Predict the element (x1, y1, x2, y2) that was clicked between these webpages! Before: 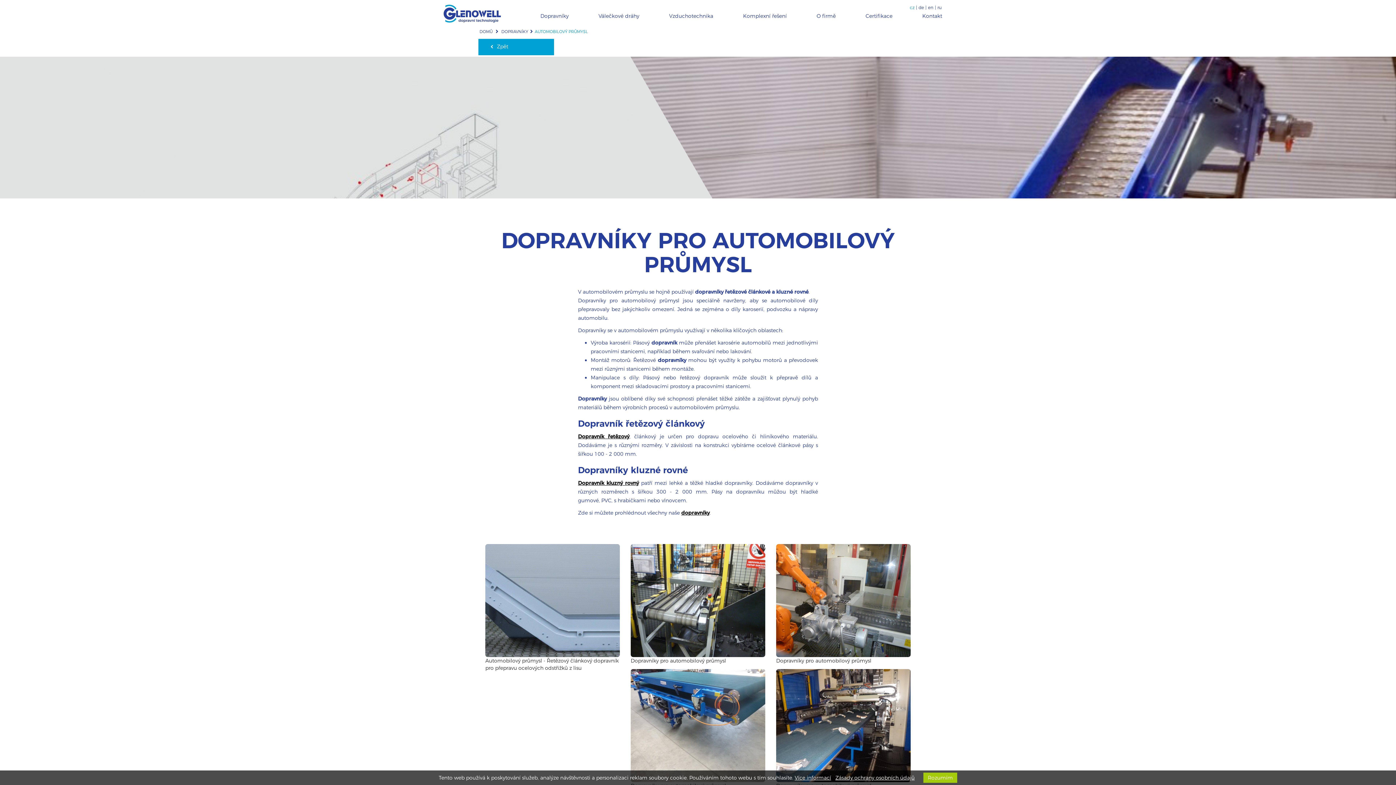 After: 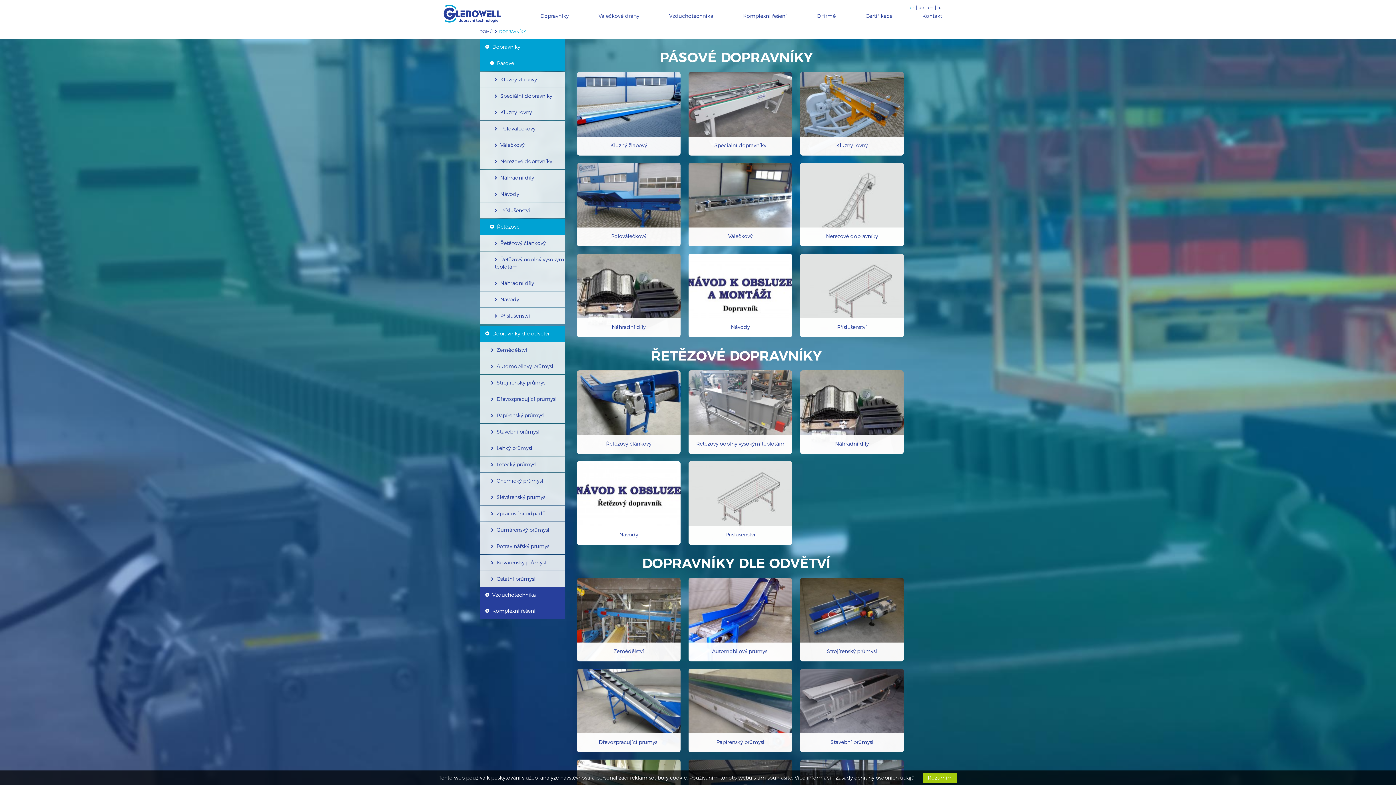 Action: label: dopravníky bbox: (681, 509, 709, 516)